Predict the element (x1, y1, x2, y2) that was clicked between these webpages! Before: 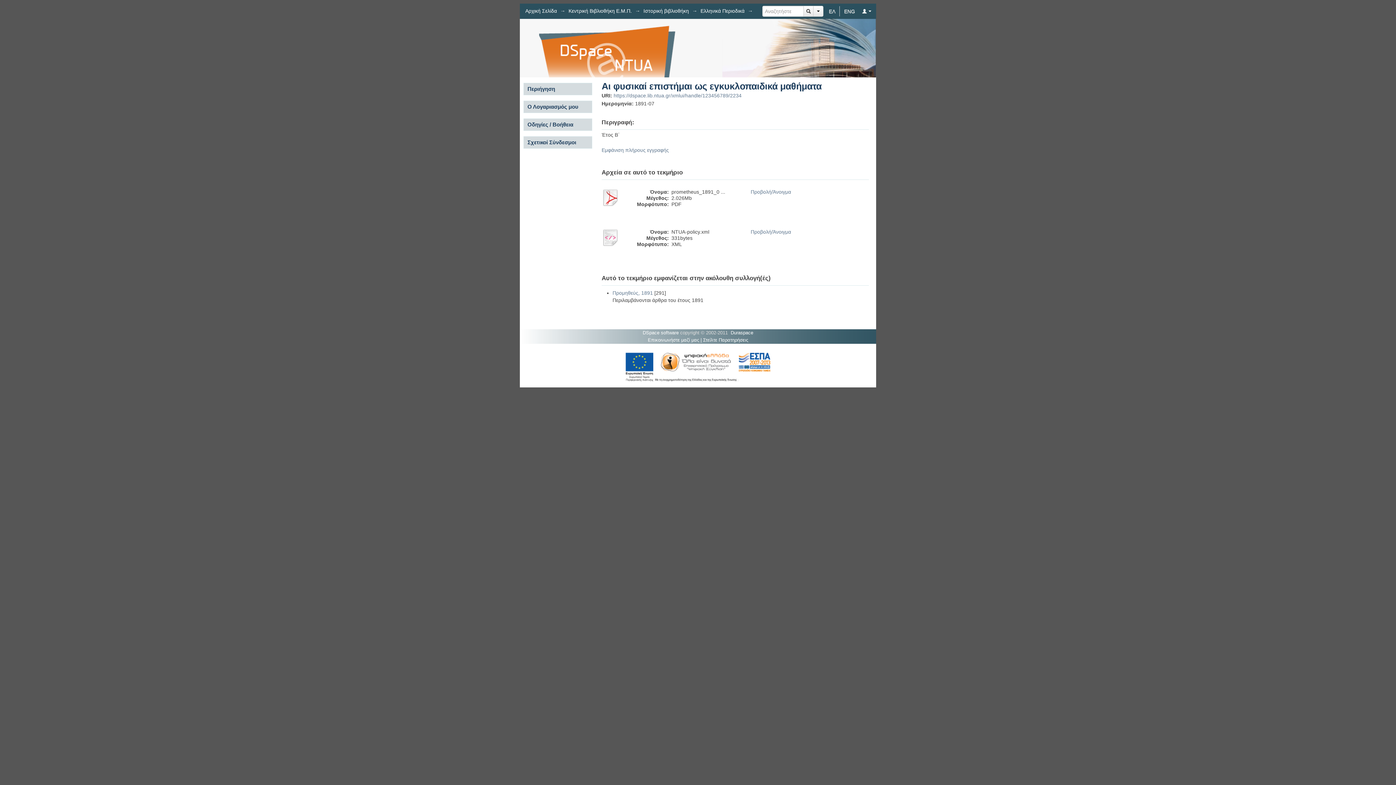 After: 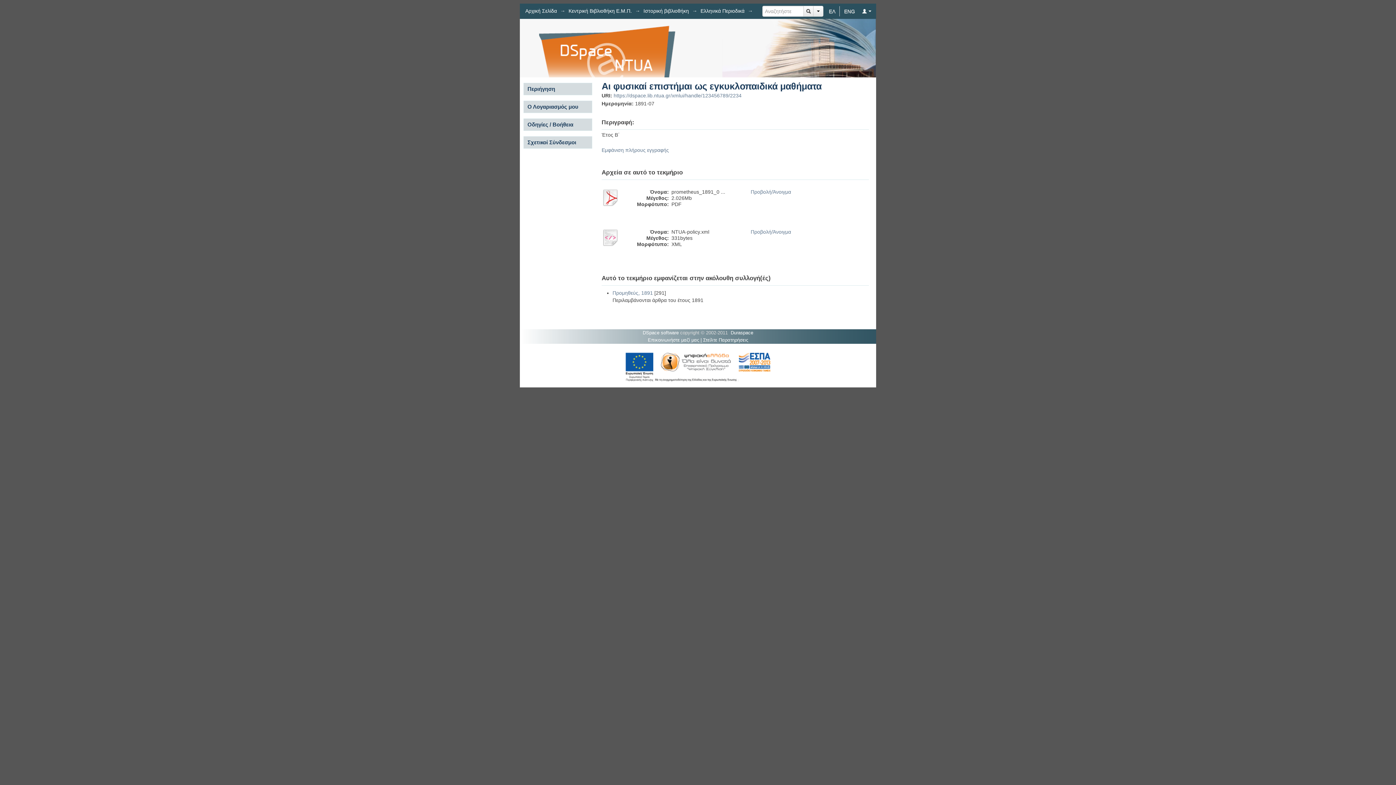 Action: bbox: (601, 201, 619, 207)